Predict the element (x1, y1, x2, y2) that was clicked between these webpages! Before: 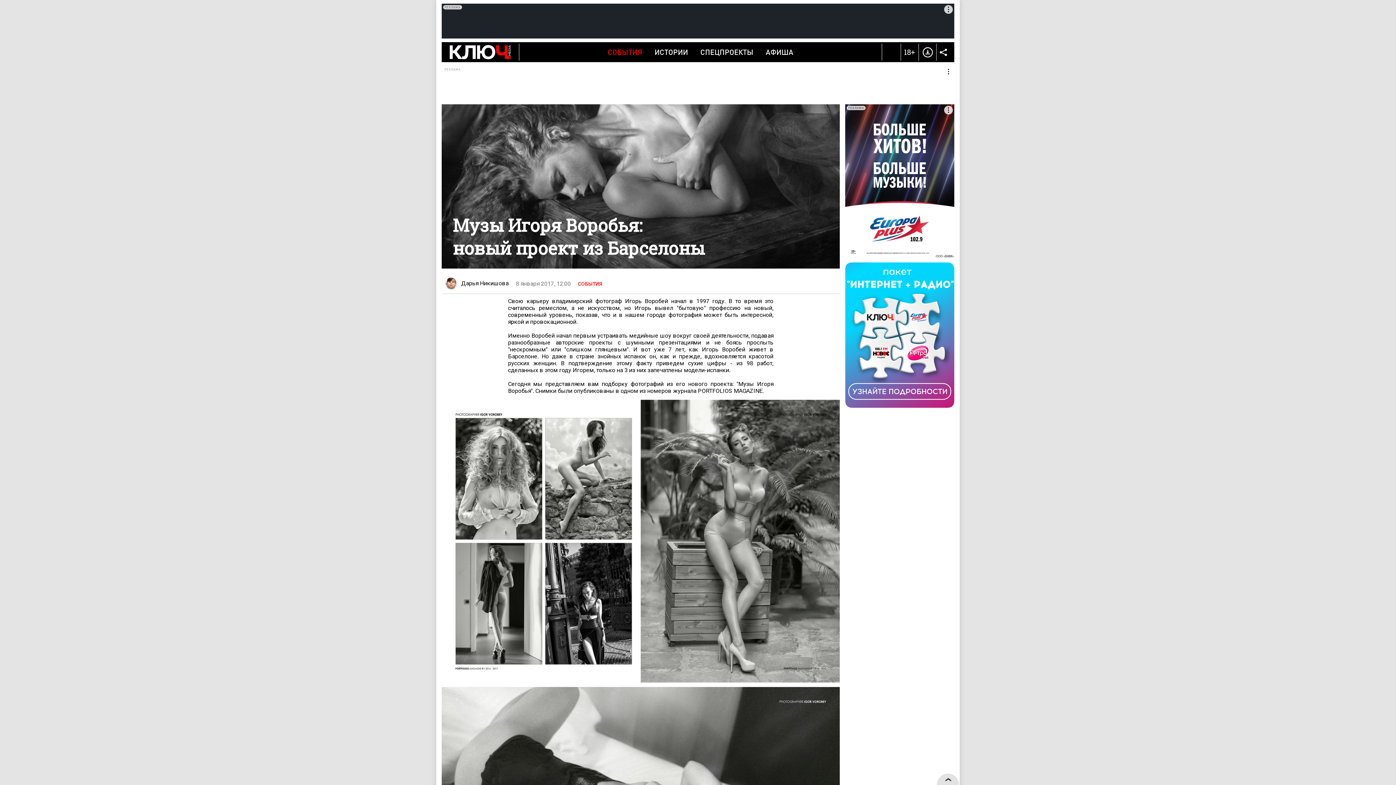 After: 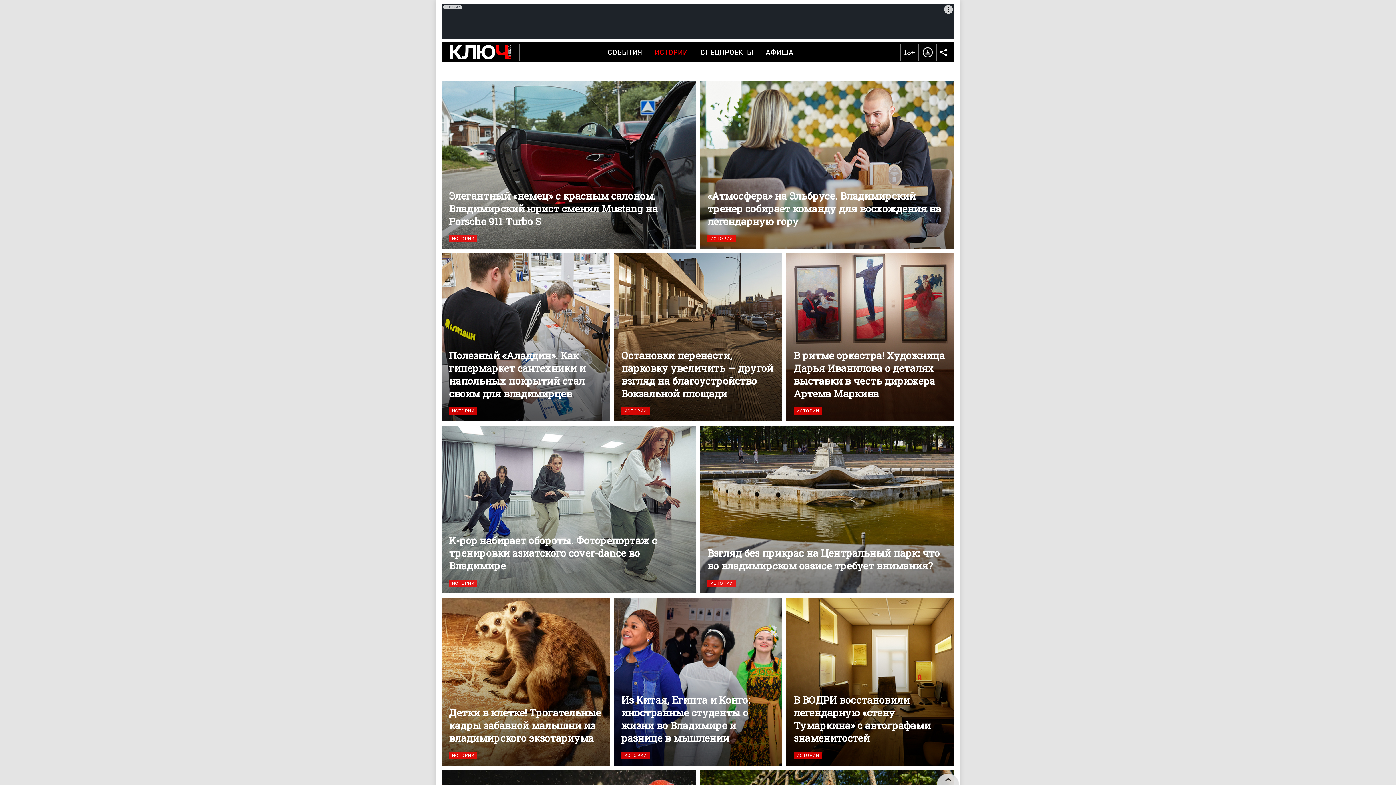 Action: label: ИСТОРИИ bbox: (654, 42, 688, 62)